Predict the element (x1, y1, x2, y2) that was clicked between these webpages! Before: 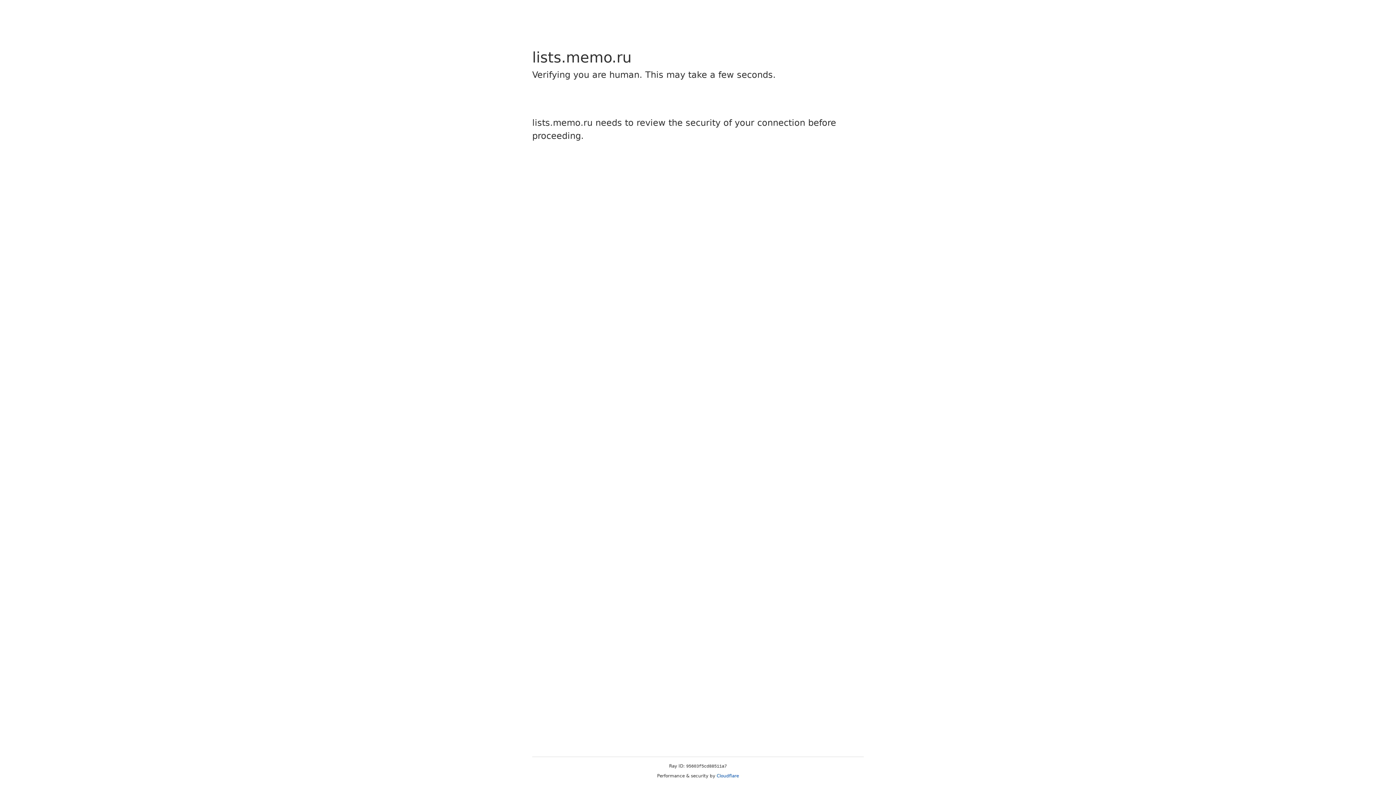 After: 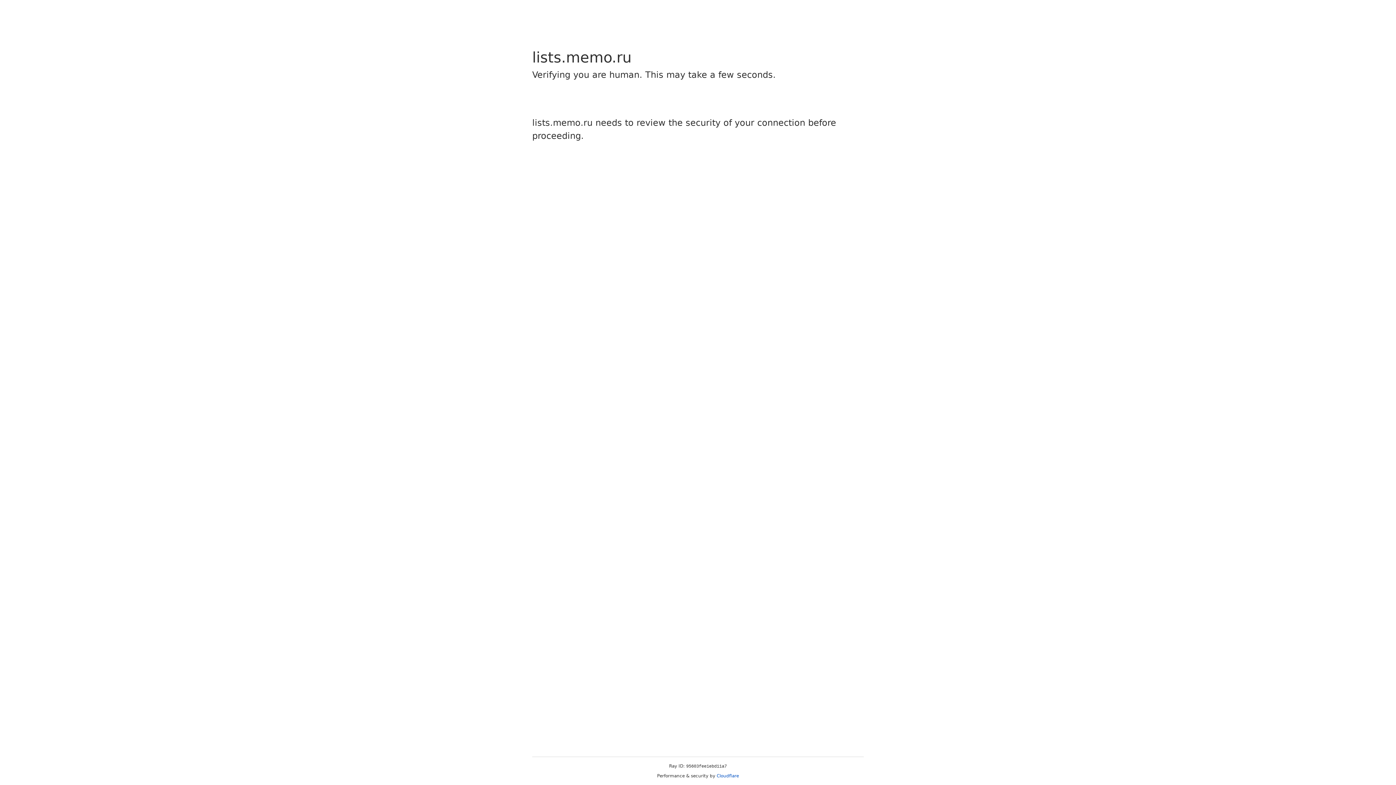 Action: label: Cloudflare bbox: (716, 773, 739, 778)